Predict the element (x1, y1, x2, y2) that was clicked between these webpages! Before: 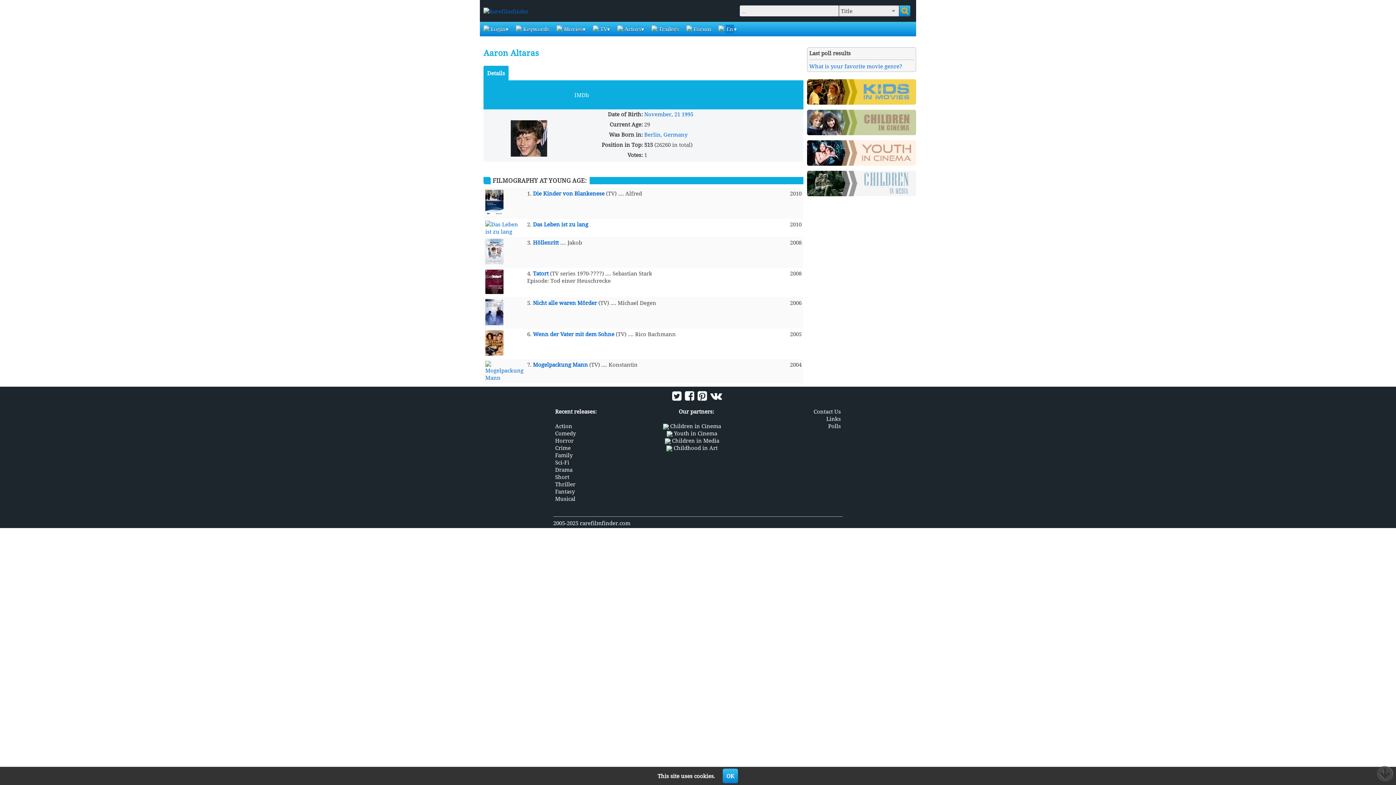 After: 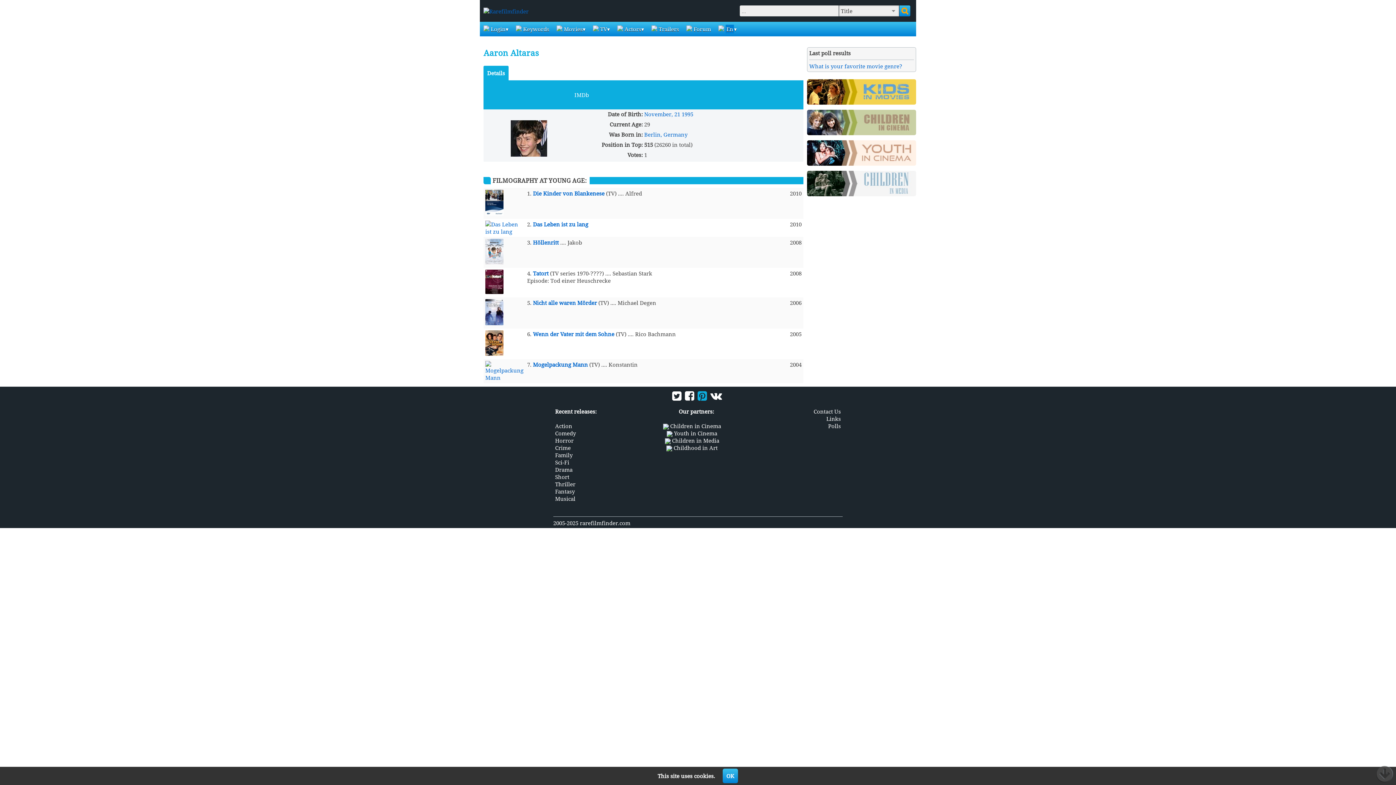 Action: bbox: (697, 390, 707, 401)